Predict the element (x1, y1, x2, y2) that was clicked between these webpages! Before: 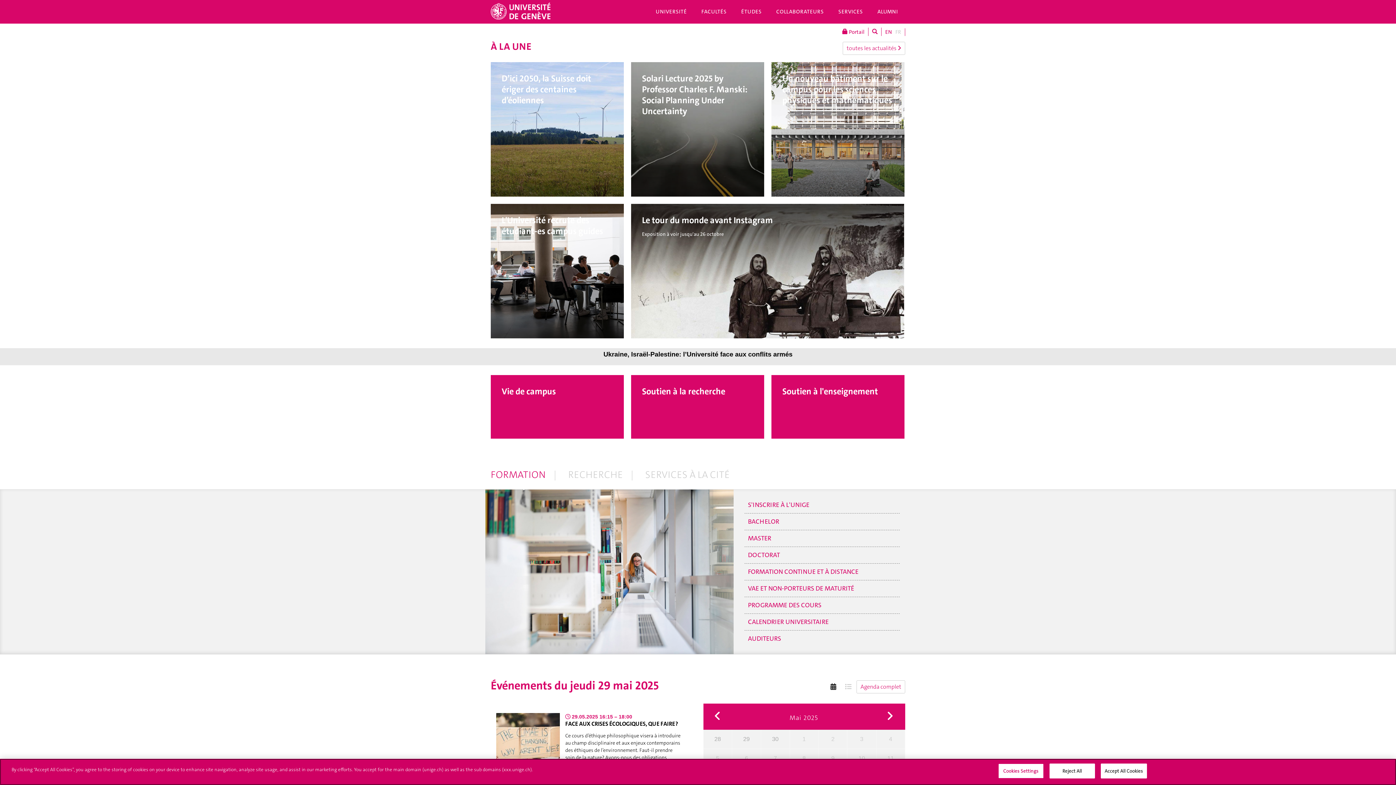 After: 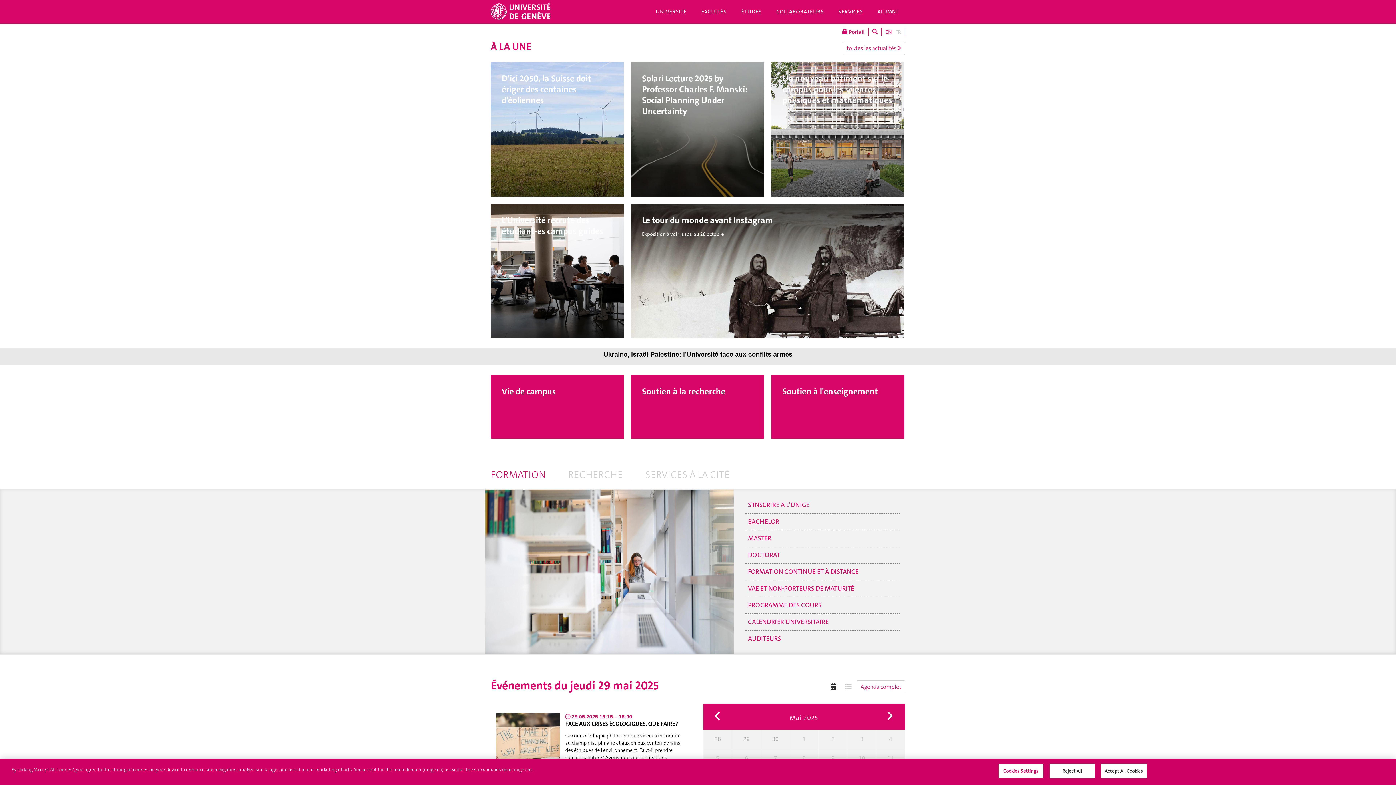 Action: bbox: (743, 736, 749, 742) label: 29